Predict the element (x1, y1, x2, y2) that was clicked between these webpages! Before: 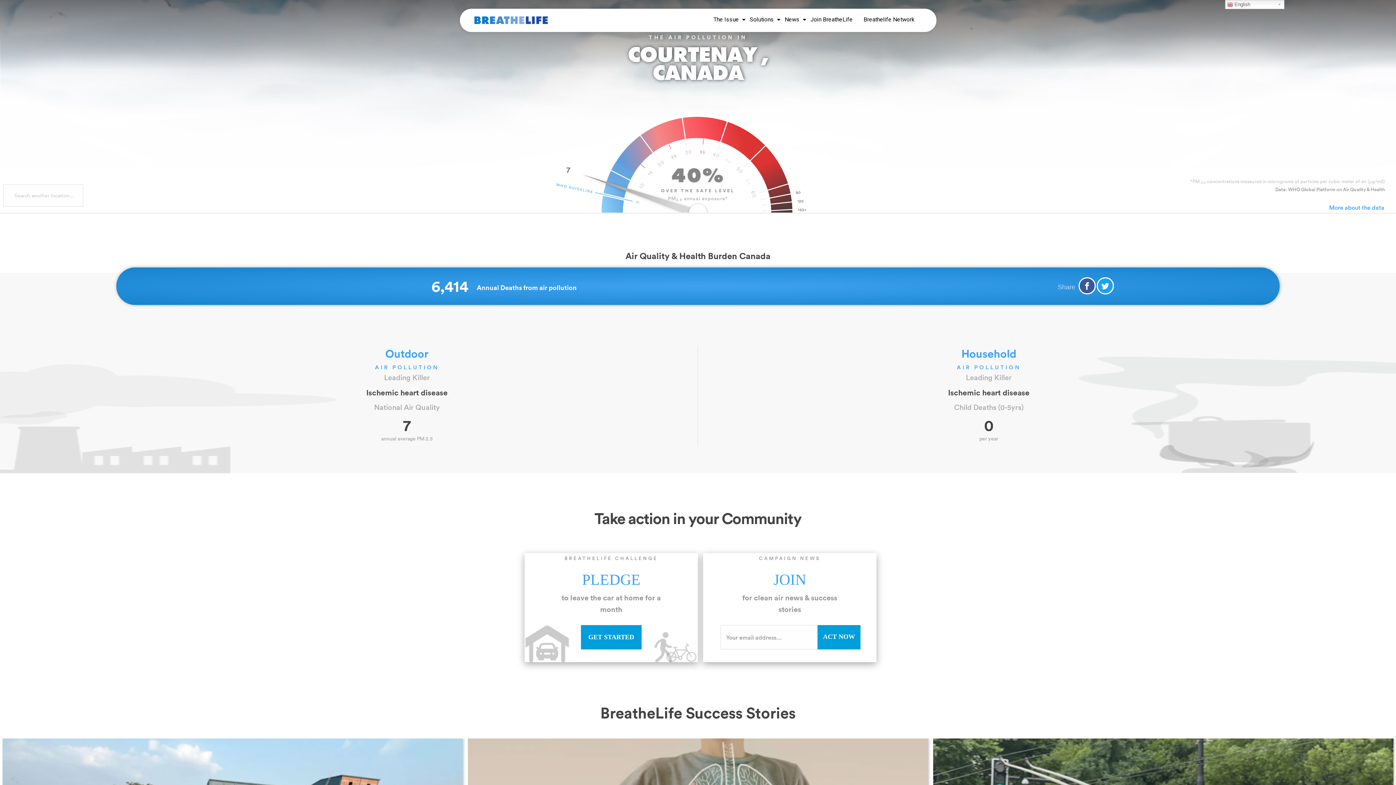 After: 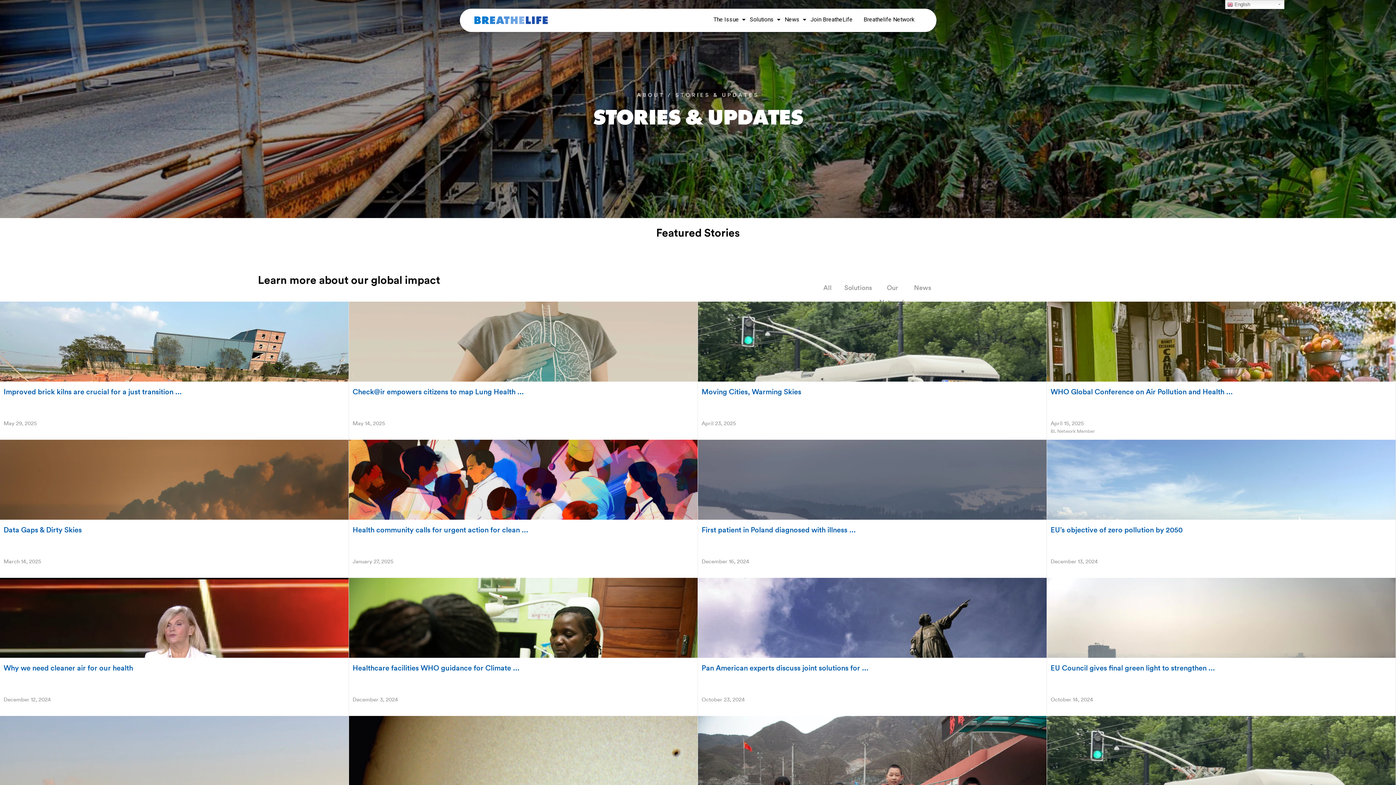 Action: label: News bbox: (781, 8, 807, 32)